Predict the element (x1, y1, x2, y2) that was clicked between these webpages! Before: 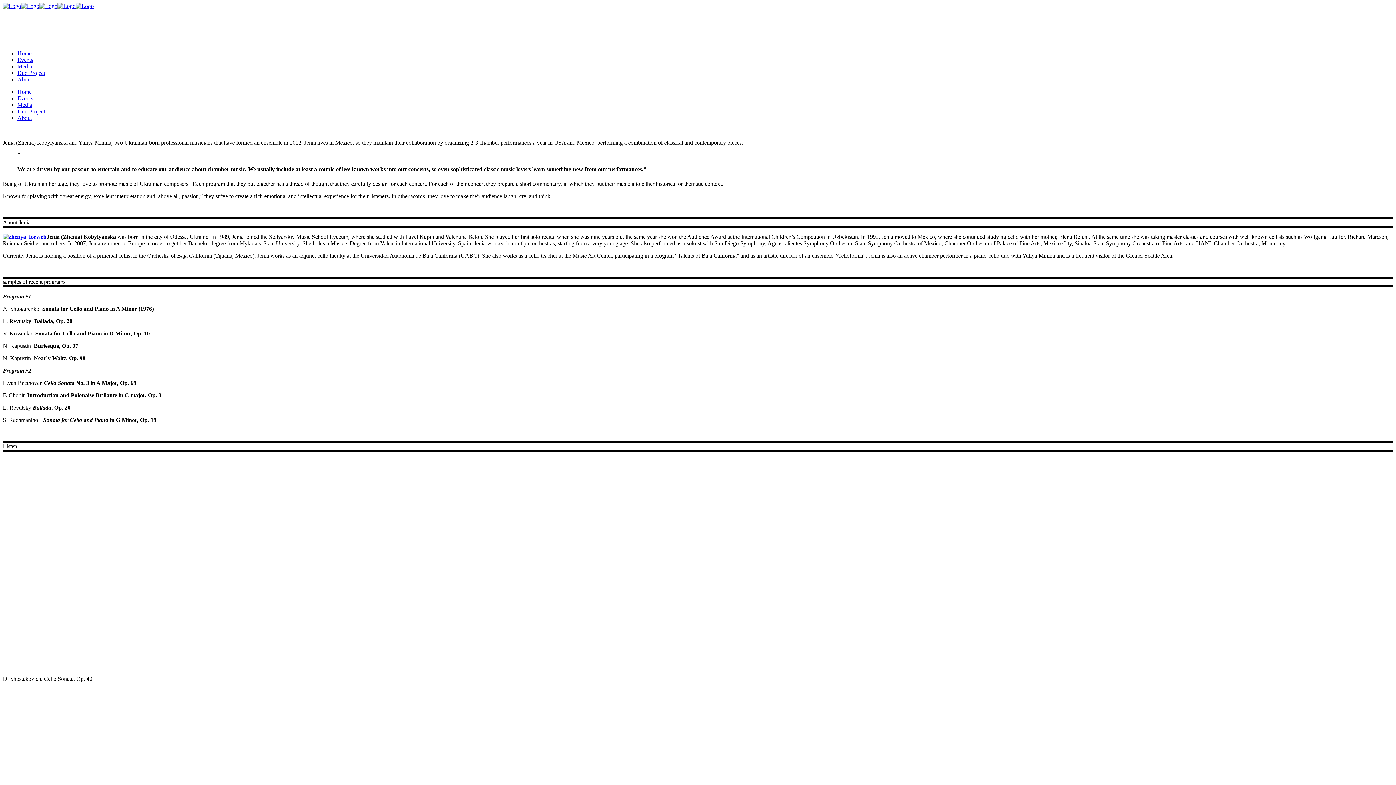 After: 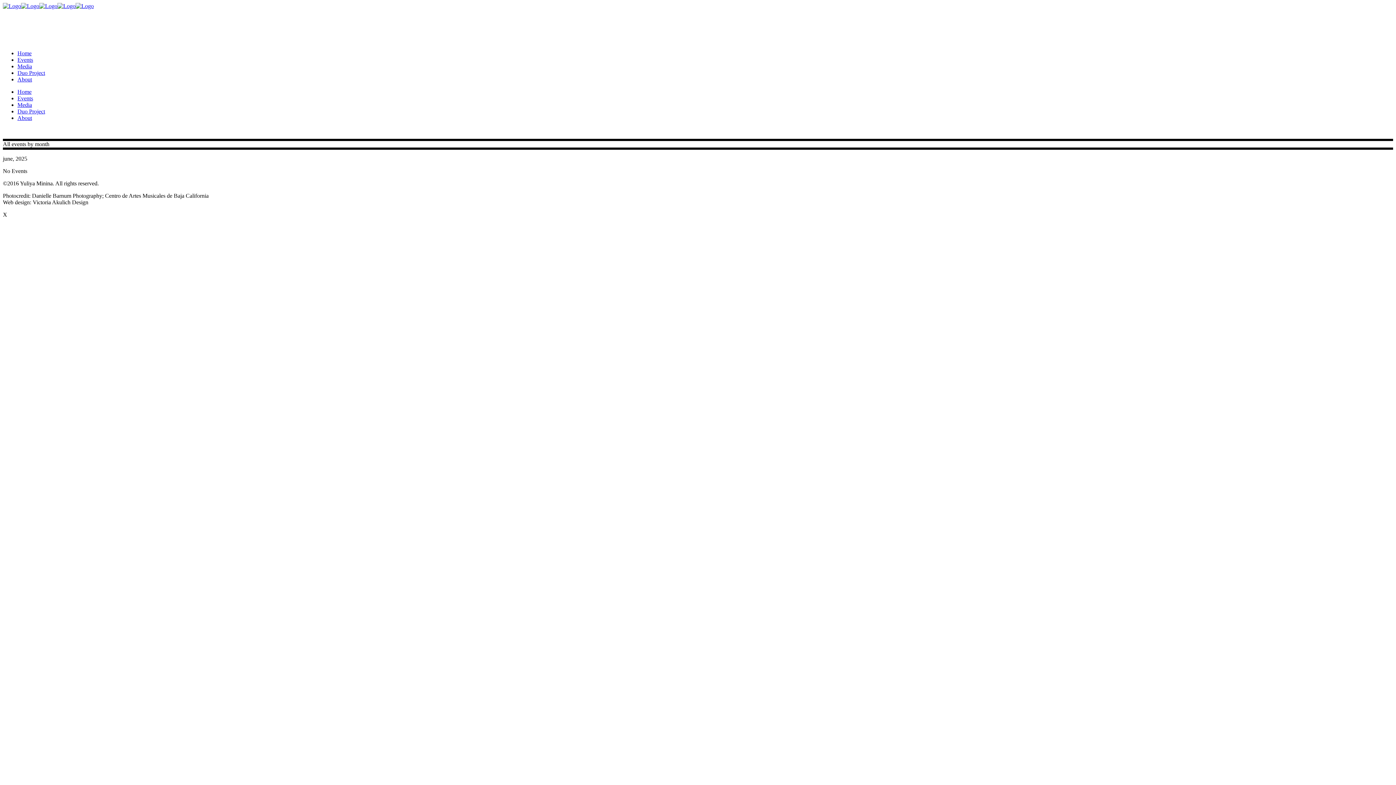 Action: label: Events bbox: (17, 56, 33, 62)